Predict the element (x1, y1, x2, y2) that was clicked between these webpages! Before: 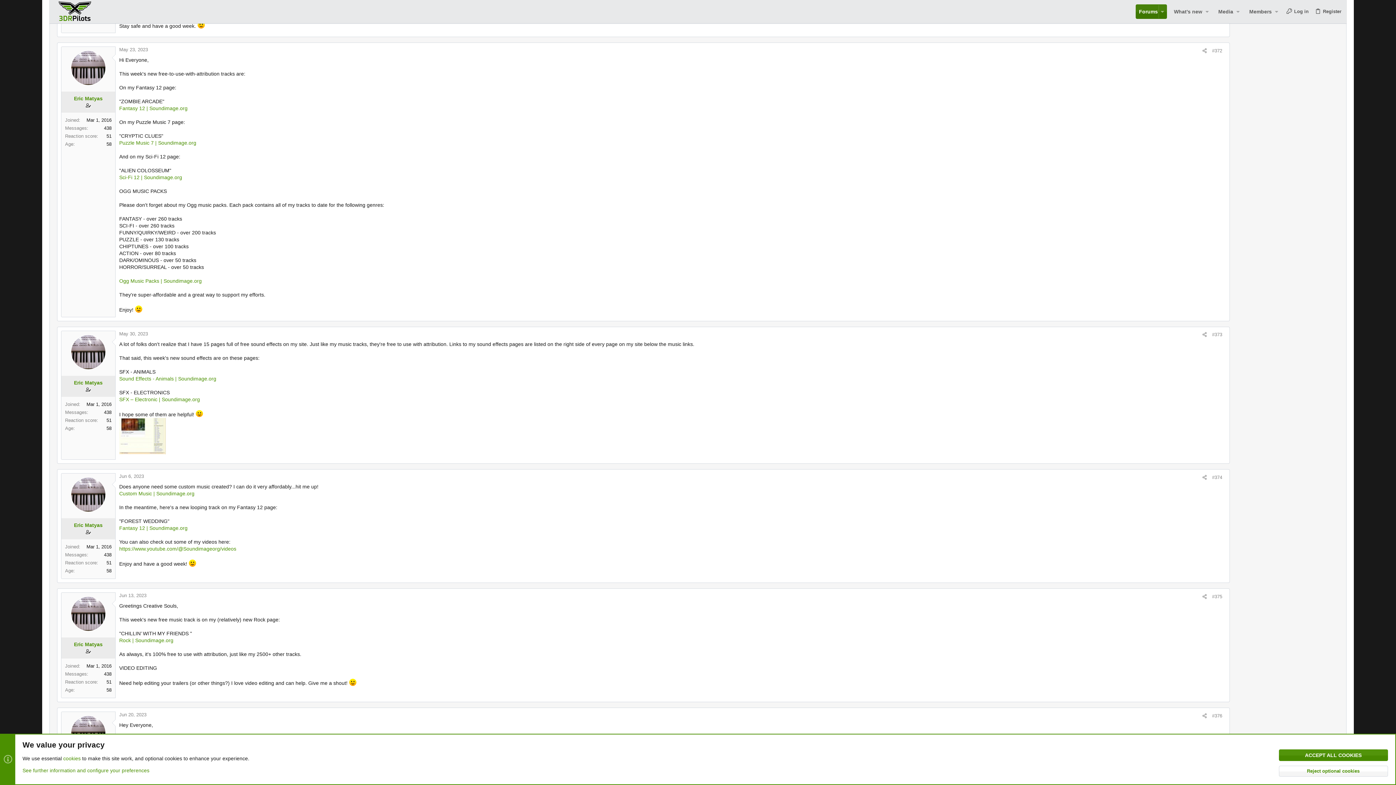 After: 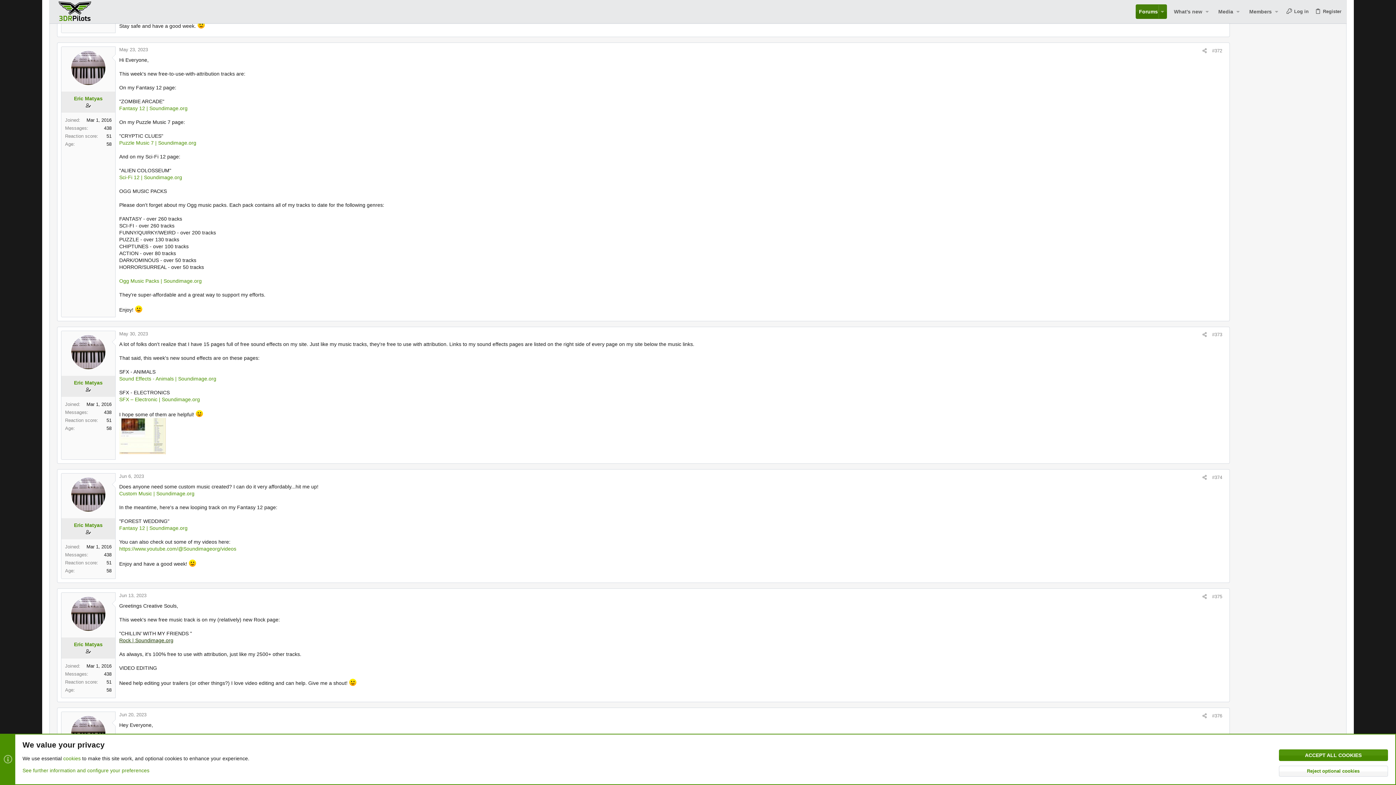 Action: label: Rock | Soundimage.org bbox: (119, 637, 173, 643)